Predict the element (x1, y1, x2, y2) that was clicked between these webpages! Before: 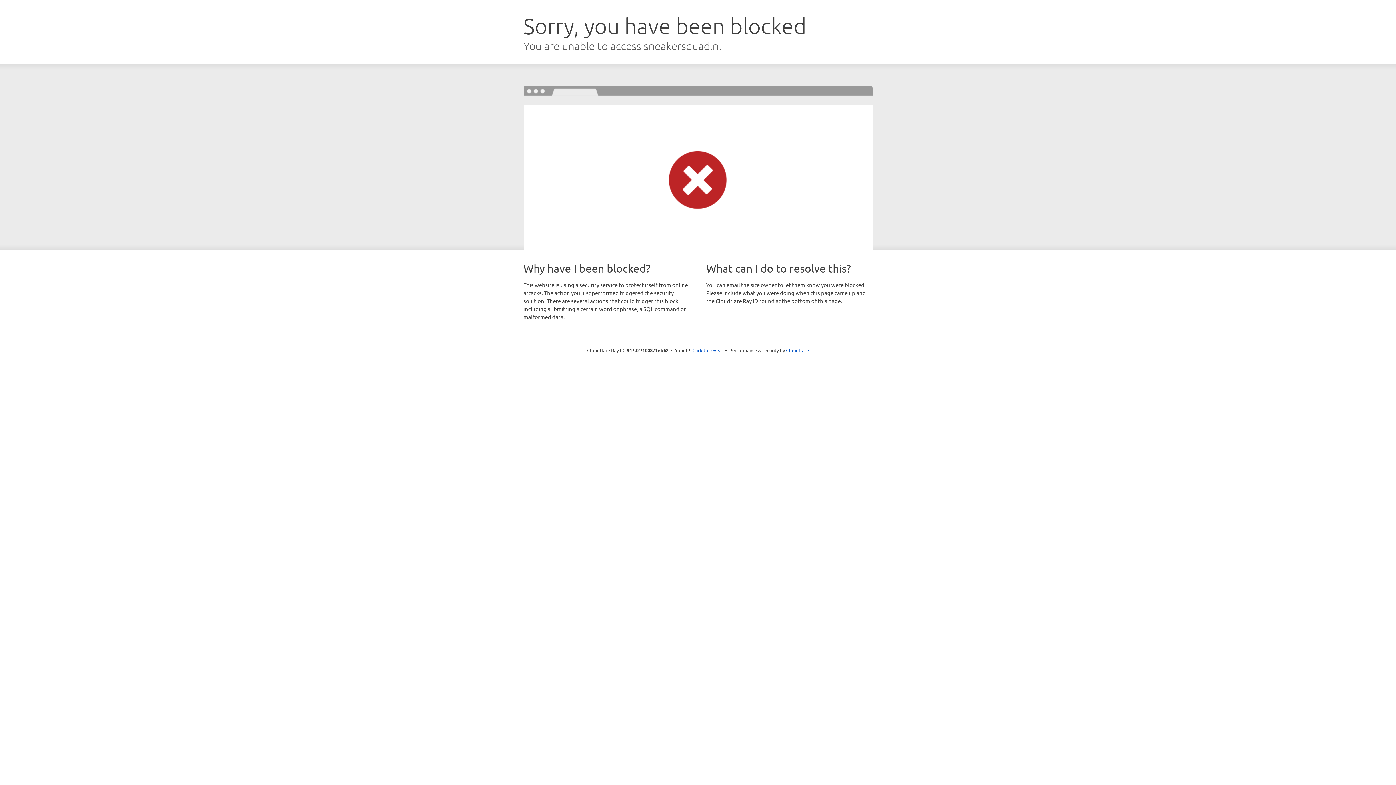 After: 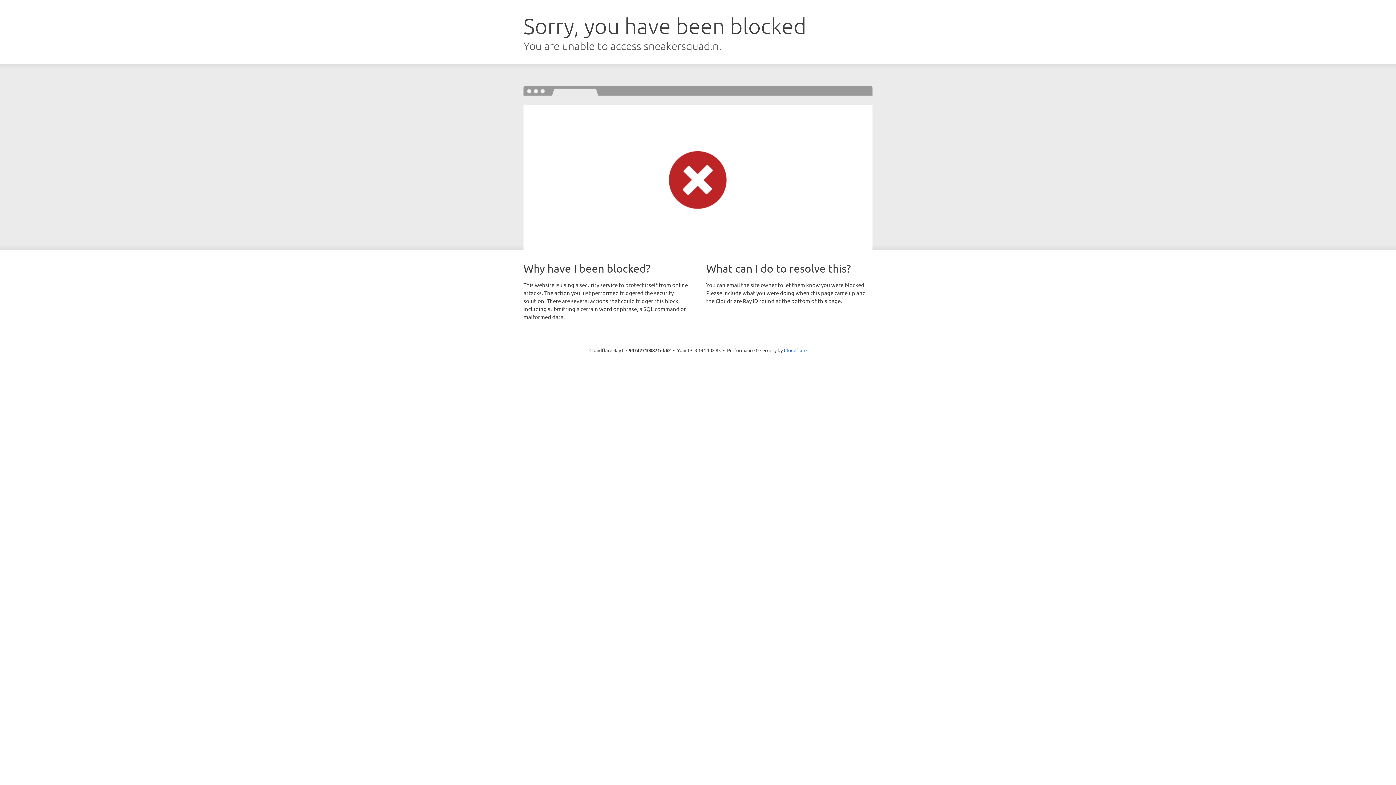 Action: bbox: (692, 346, 723, 353) label: Click to reveal